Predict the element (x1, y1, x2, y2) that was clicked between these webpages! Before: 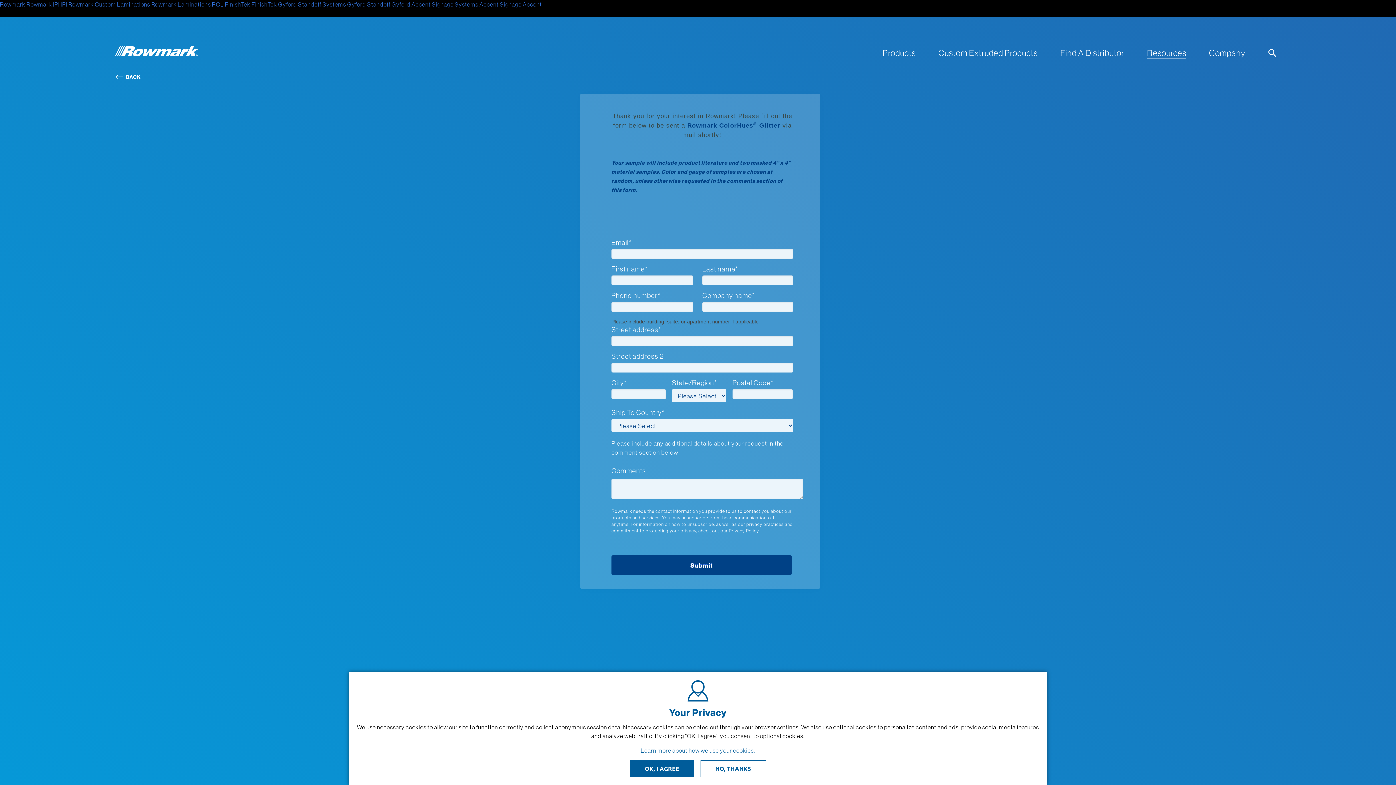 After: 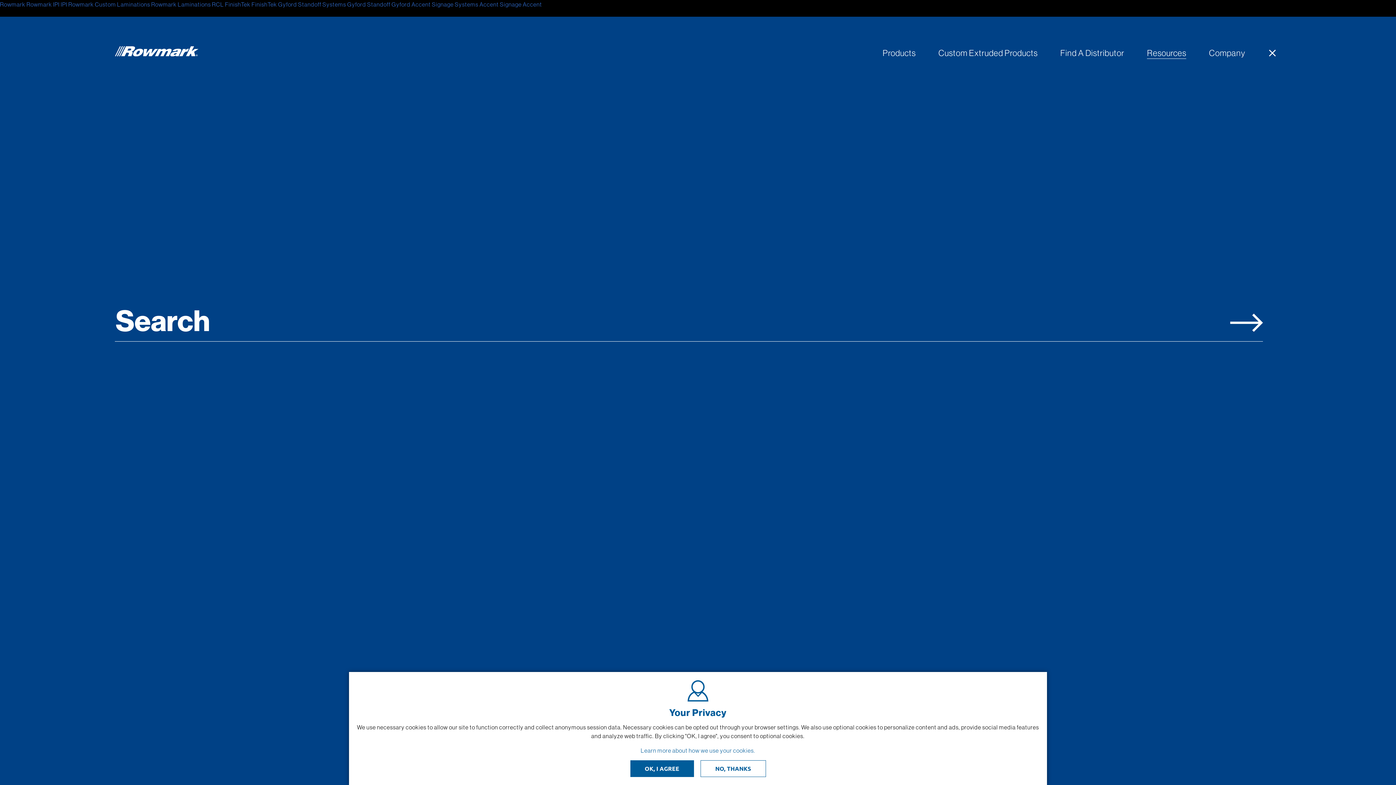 Action: bbox: (1263, 38, 1281, 67)